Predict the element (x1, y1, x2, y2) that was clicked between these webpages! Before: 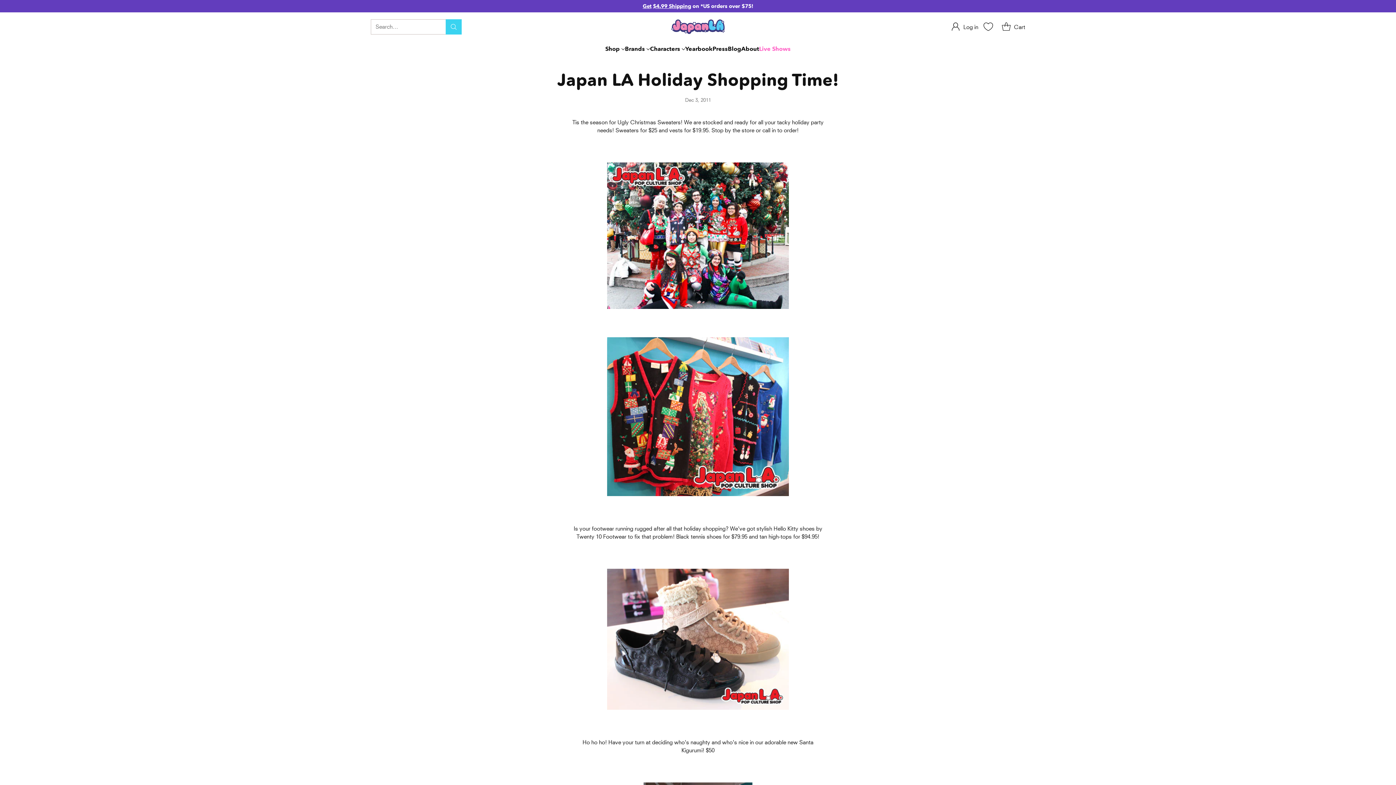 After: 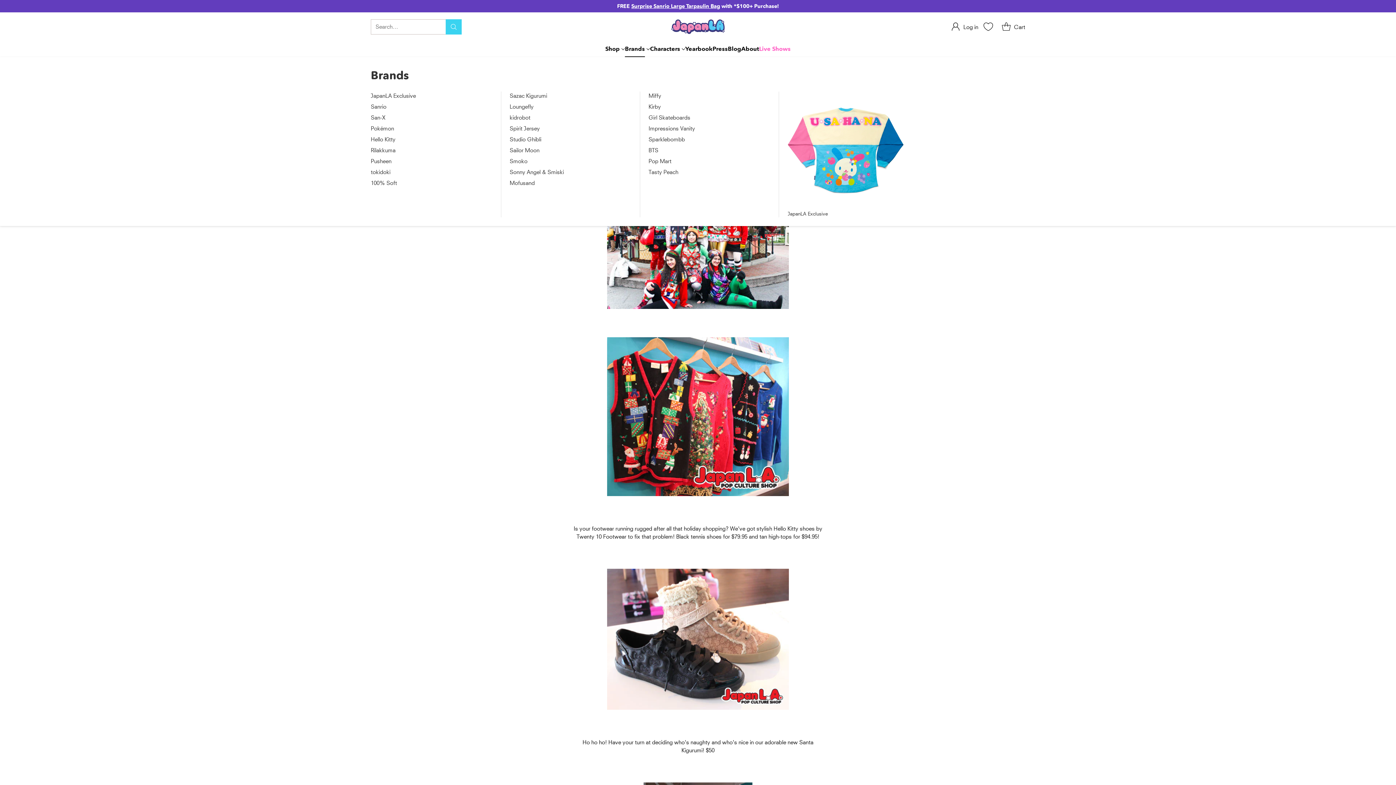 Action: label: Brands bbox: (625, 44, 650, 53)